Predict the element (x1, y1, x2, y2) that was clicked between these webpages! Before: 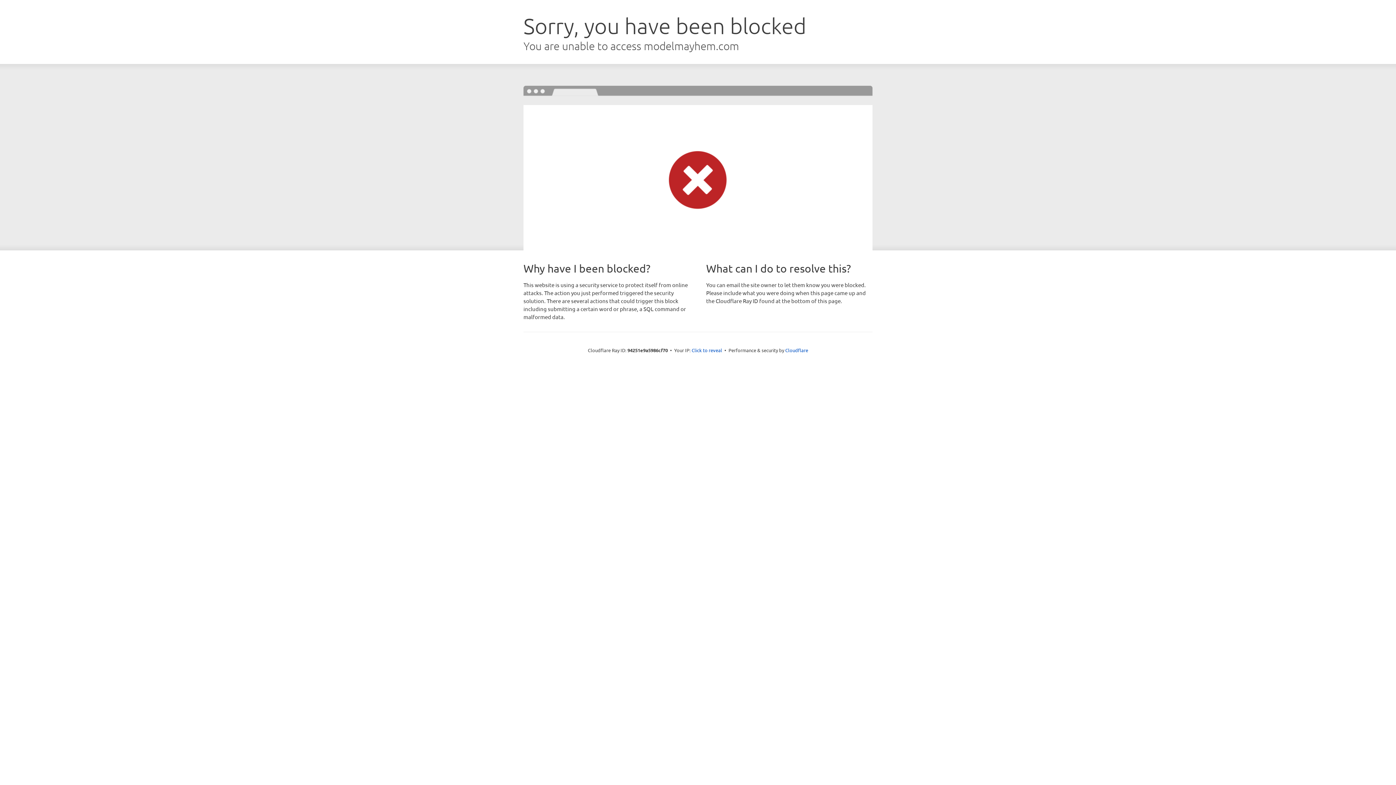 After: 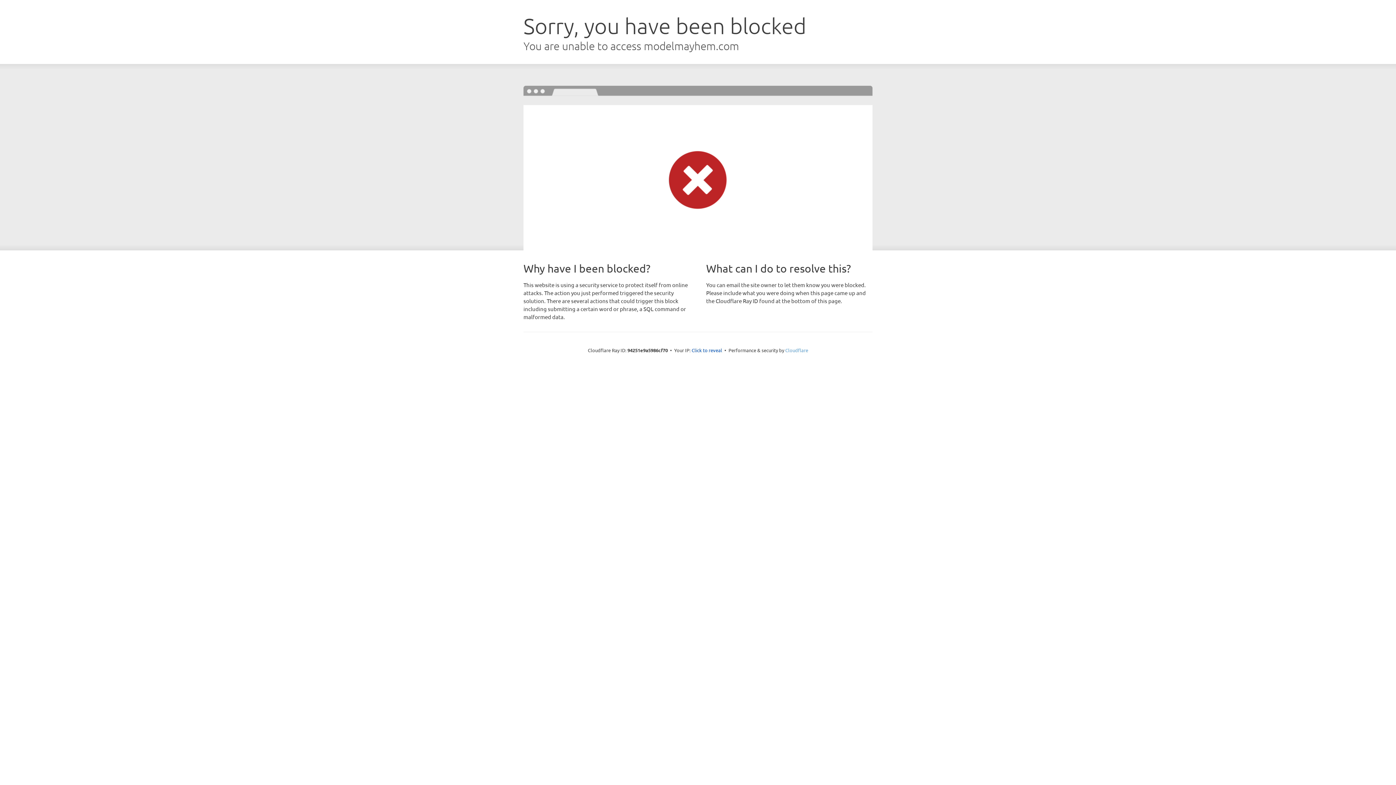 Action: label: Cloudflare bbox: (785, 347, 808, 353)